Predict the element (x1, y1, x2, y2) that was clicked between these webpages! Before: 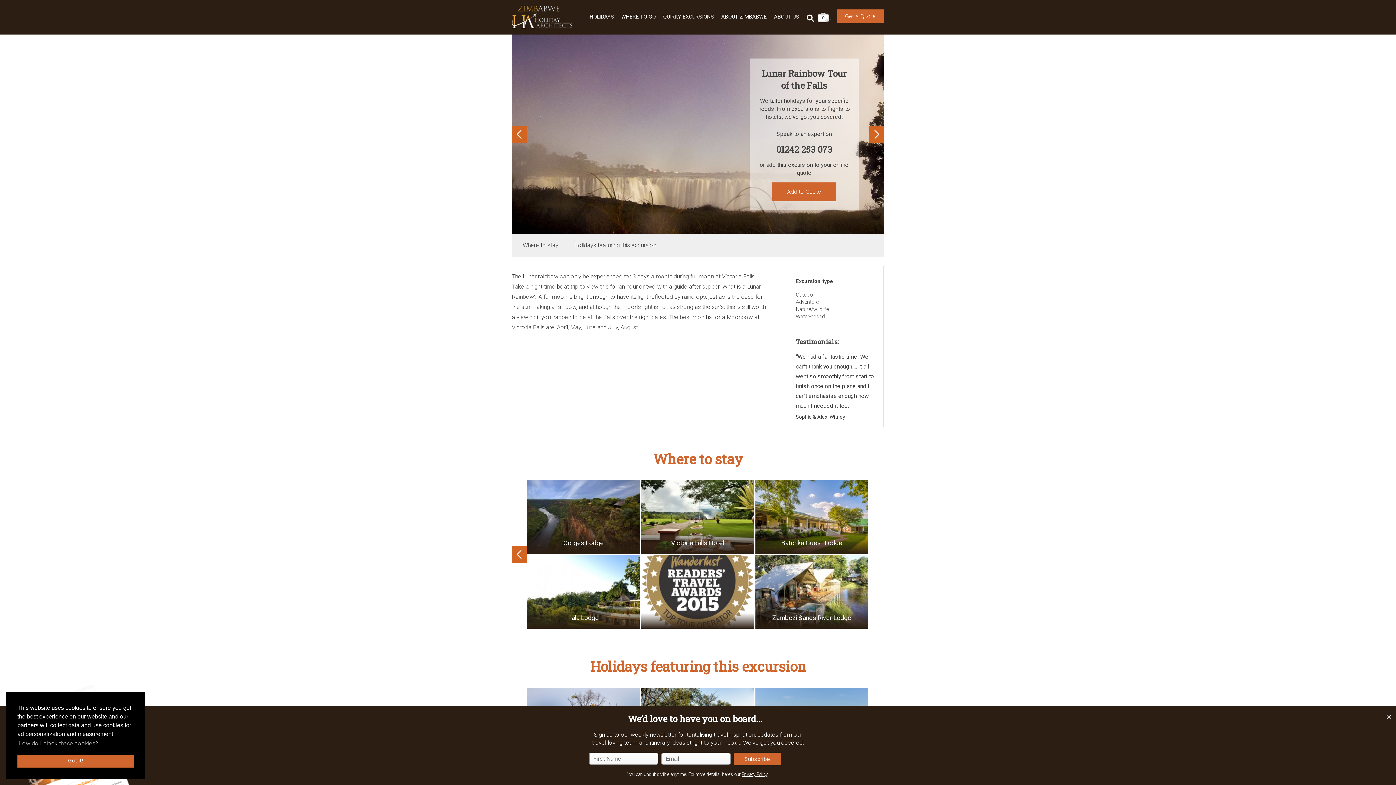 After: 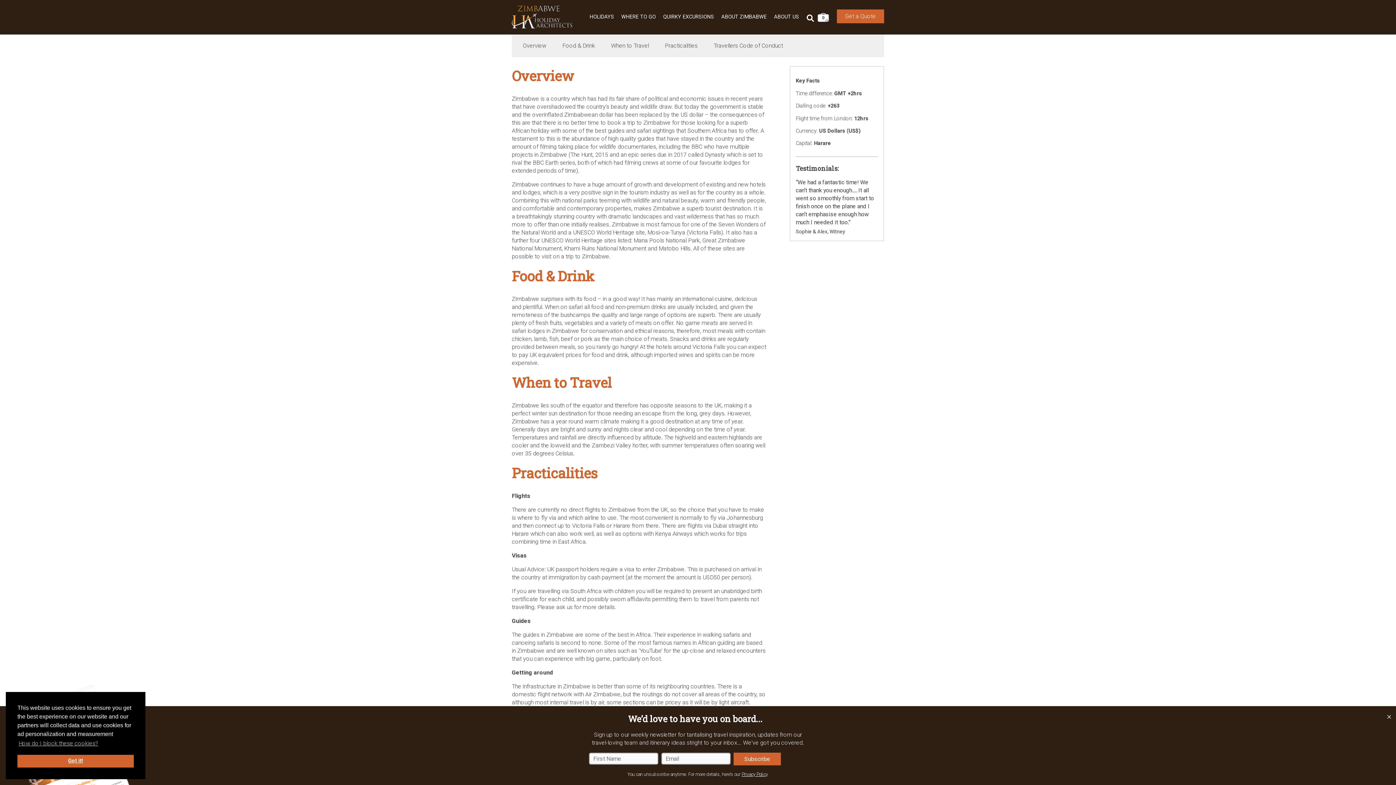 Action: bbox: (718, 9, 769, 24) label: ABOUT ZIMBABWE